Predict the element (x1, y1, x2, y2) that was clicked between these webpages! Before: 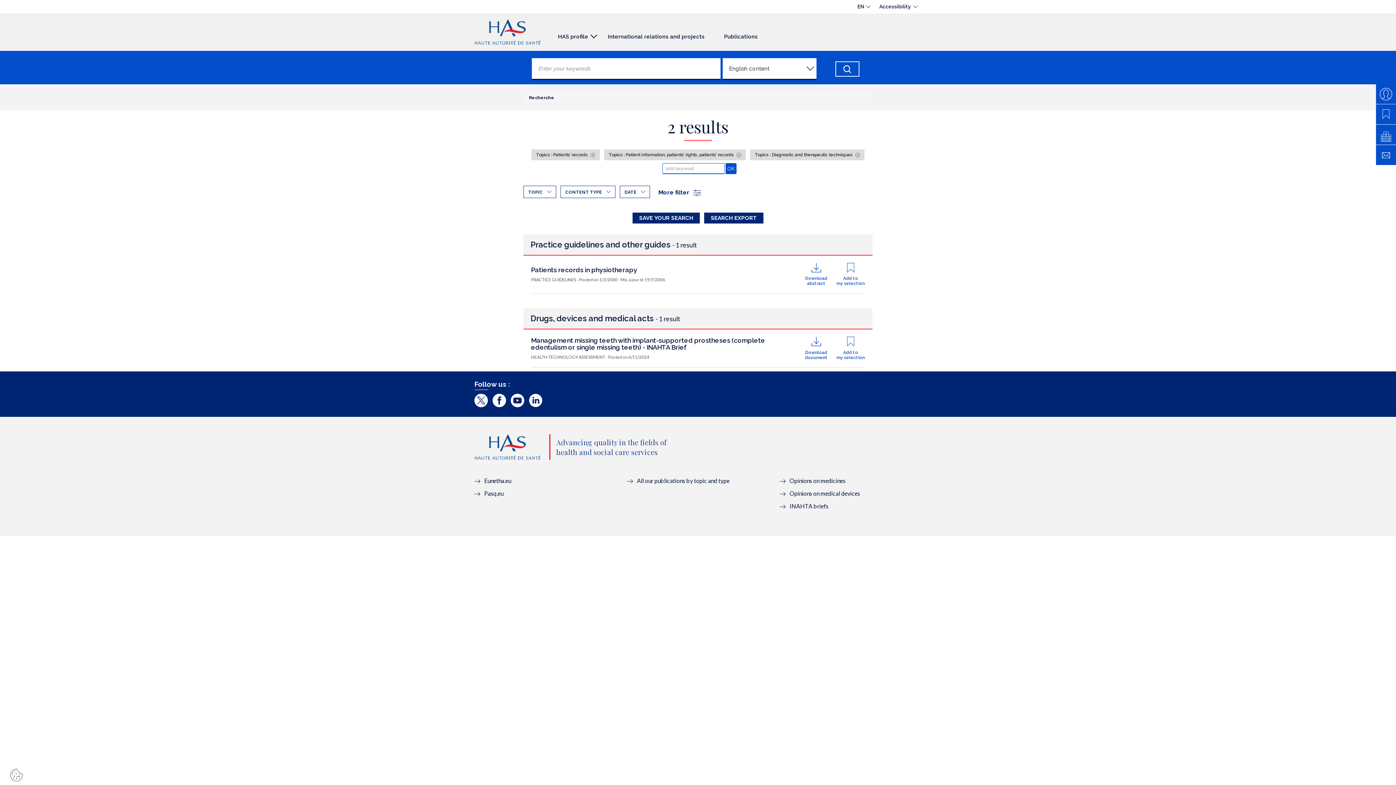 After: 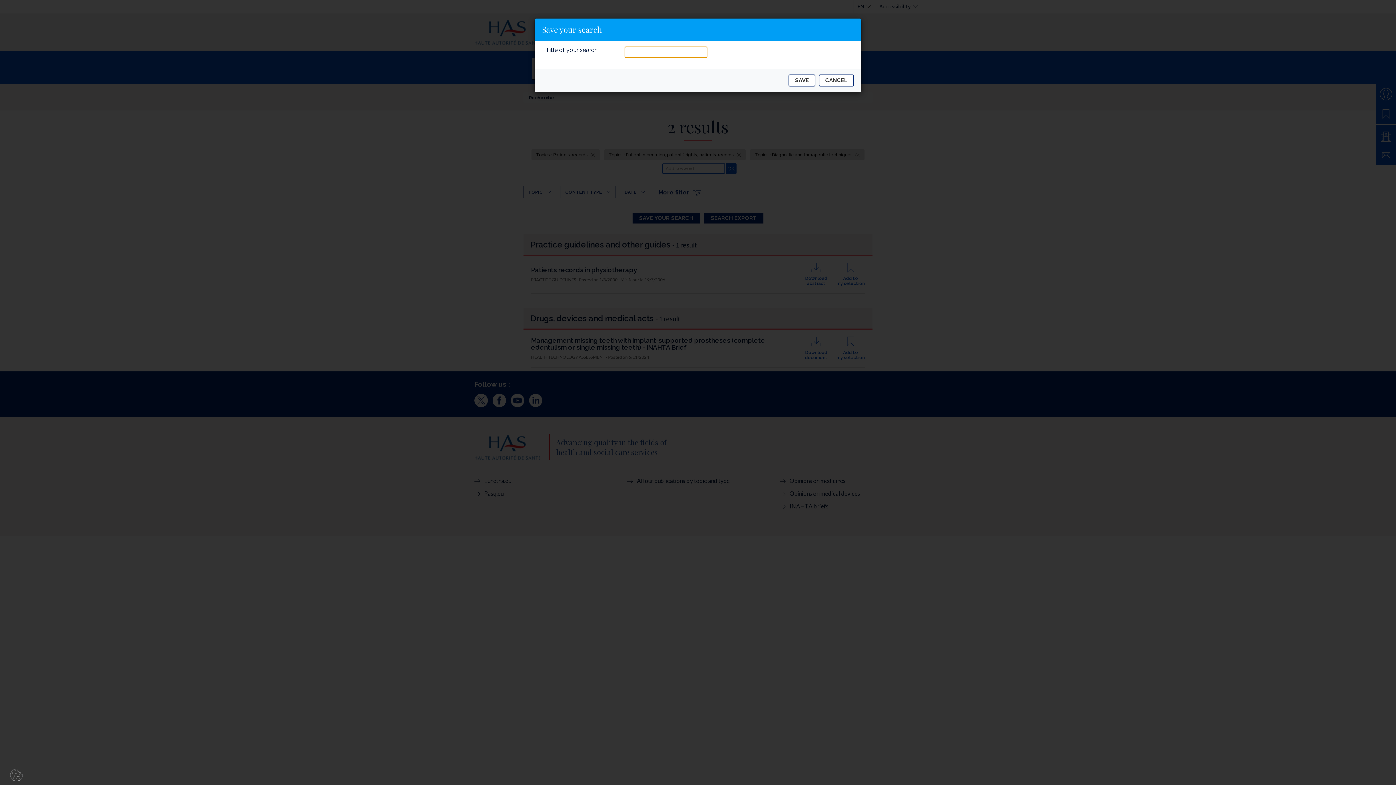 Action: bbox: (632, 212, 700, 223) label: SAVE YOUR SEARCH